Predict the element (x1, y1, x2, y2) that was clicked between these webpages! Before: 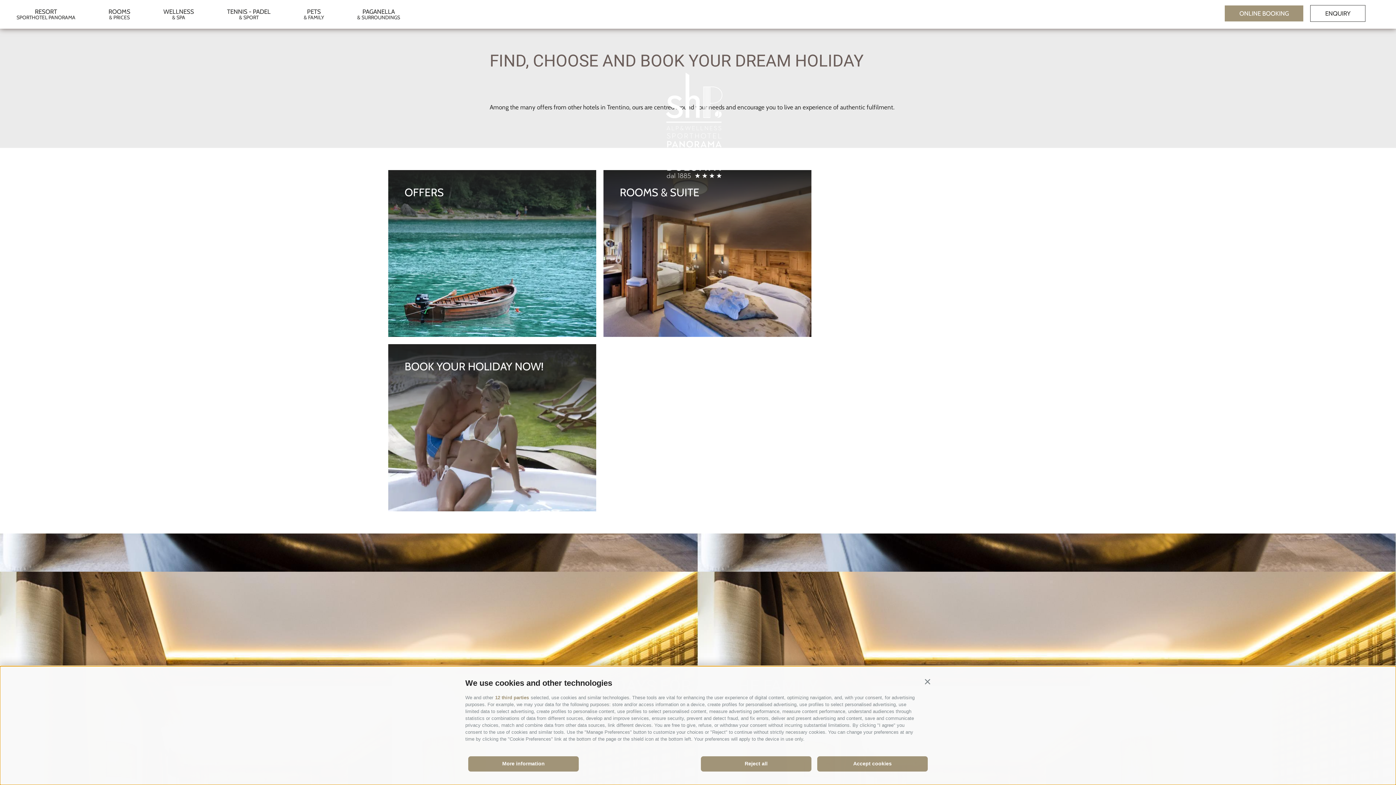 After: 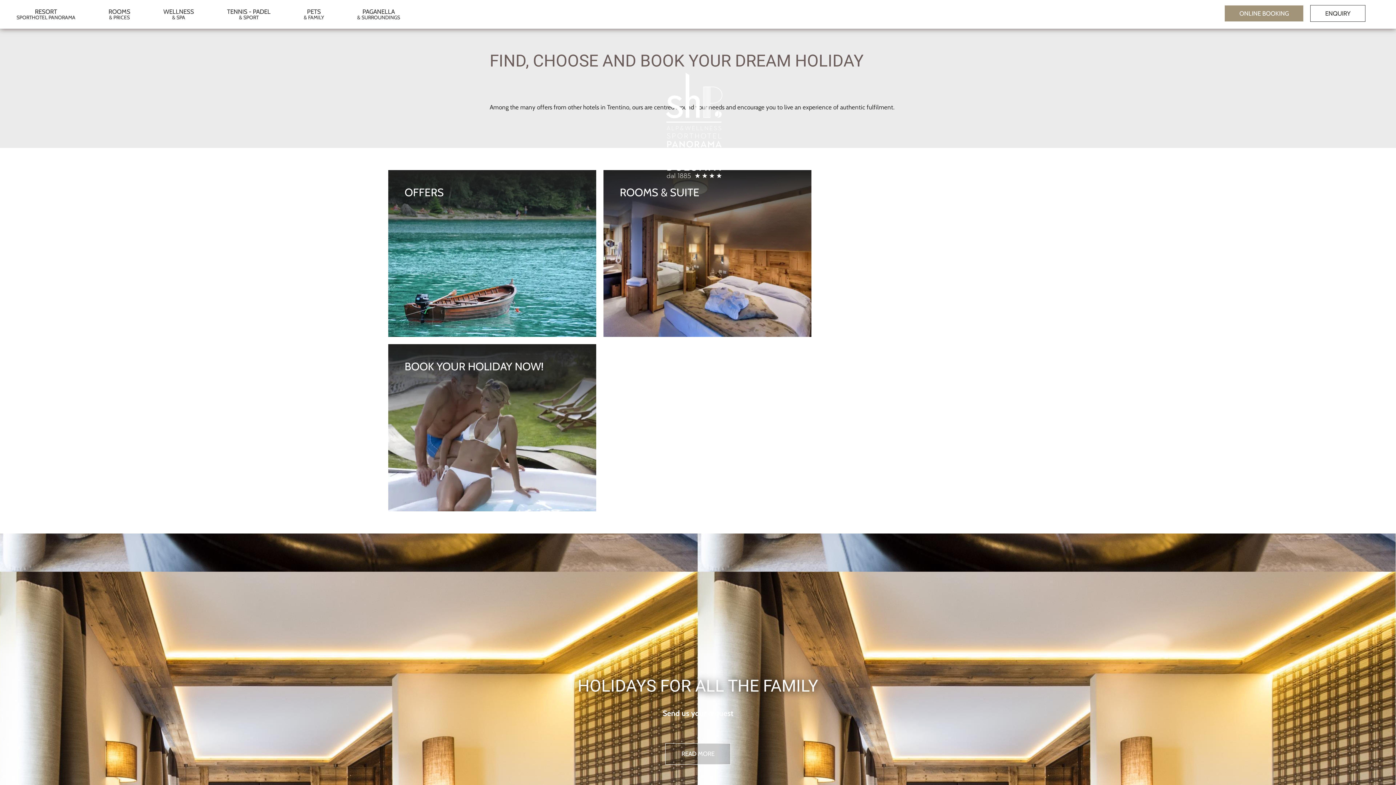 Action: bbox: (817, 756, 928, 771) label: Accept cookies